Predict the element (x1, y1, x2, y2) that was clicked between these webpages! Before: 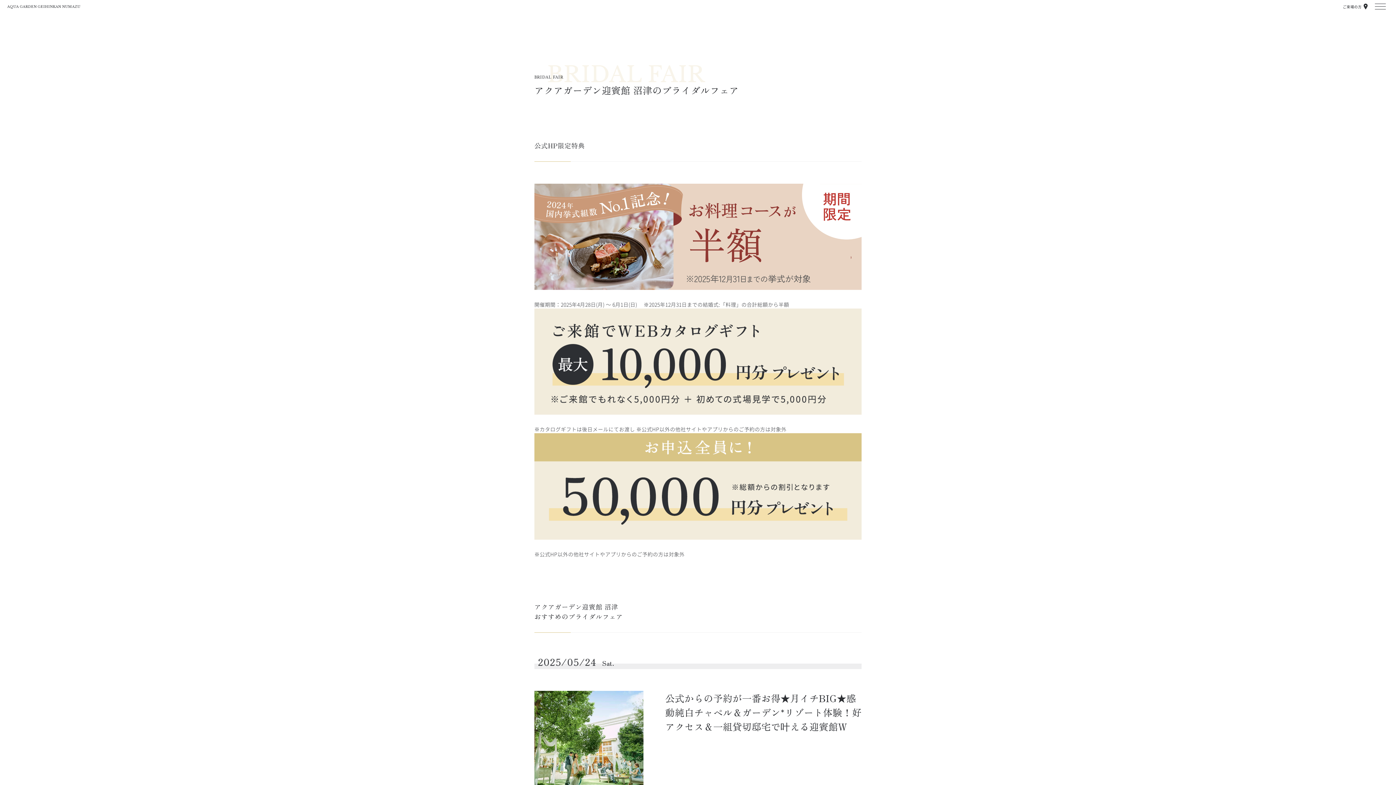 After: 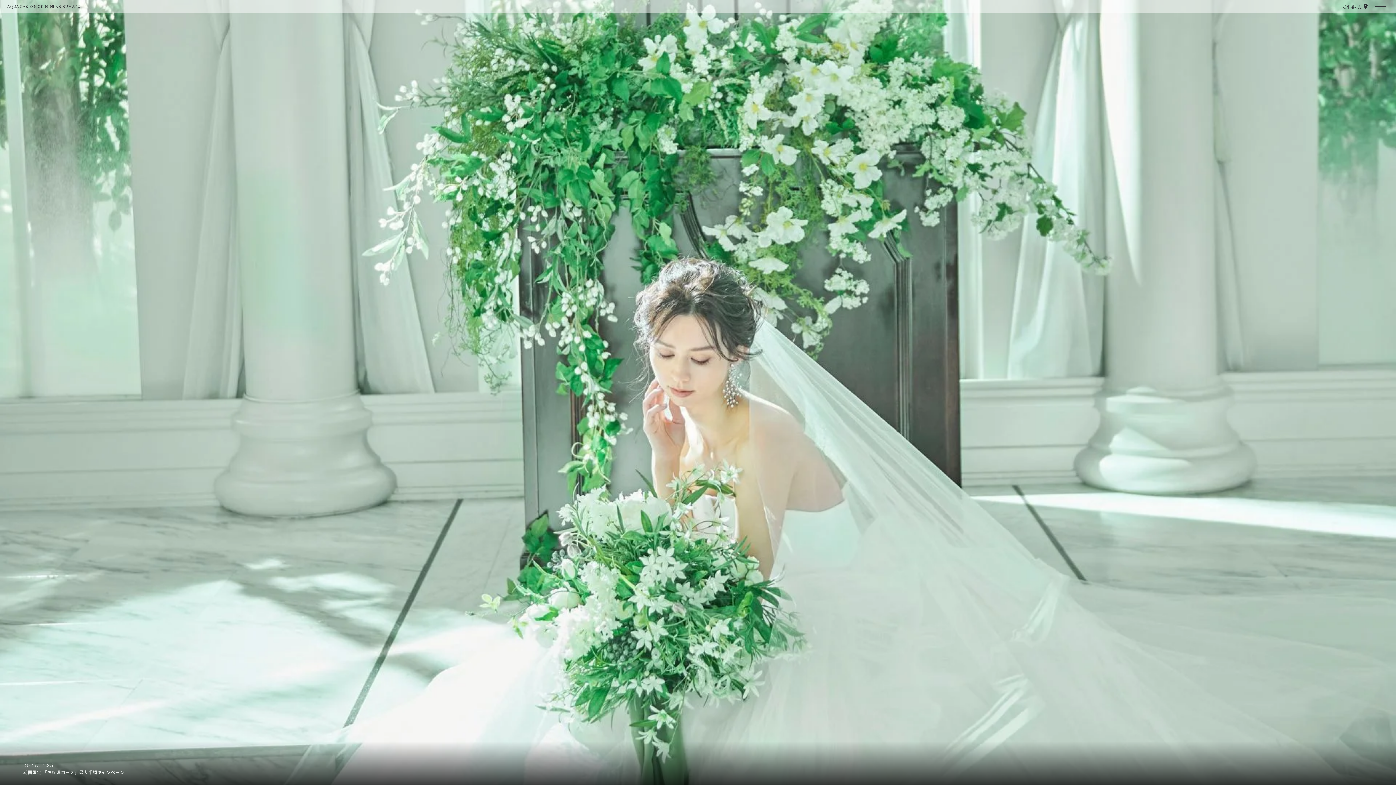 Action: label: AQUA GARDEN GEIHINKAN NUMAZU bbox: (7, 4, 64, 8)